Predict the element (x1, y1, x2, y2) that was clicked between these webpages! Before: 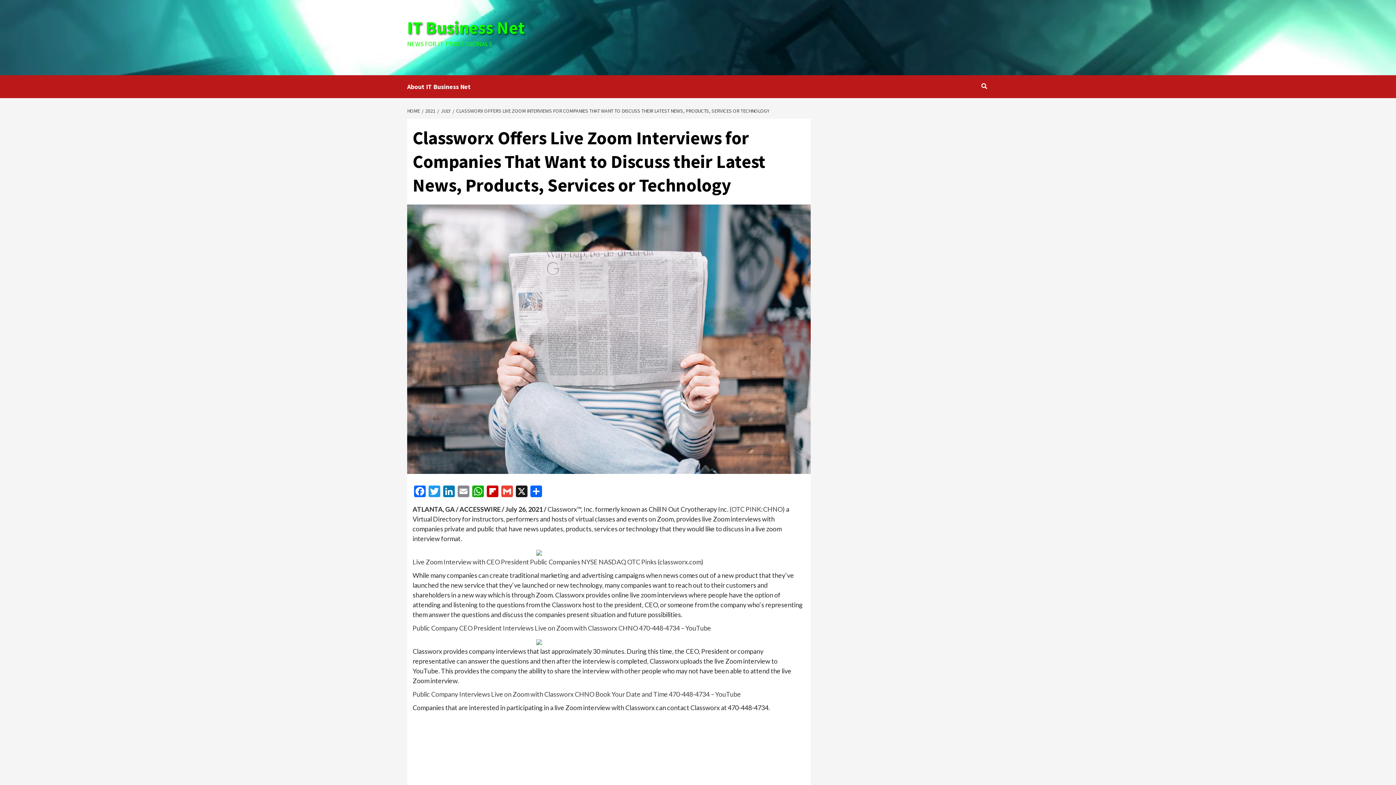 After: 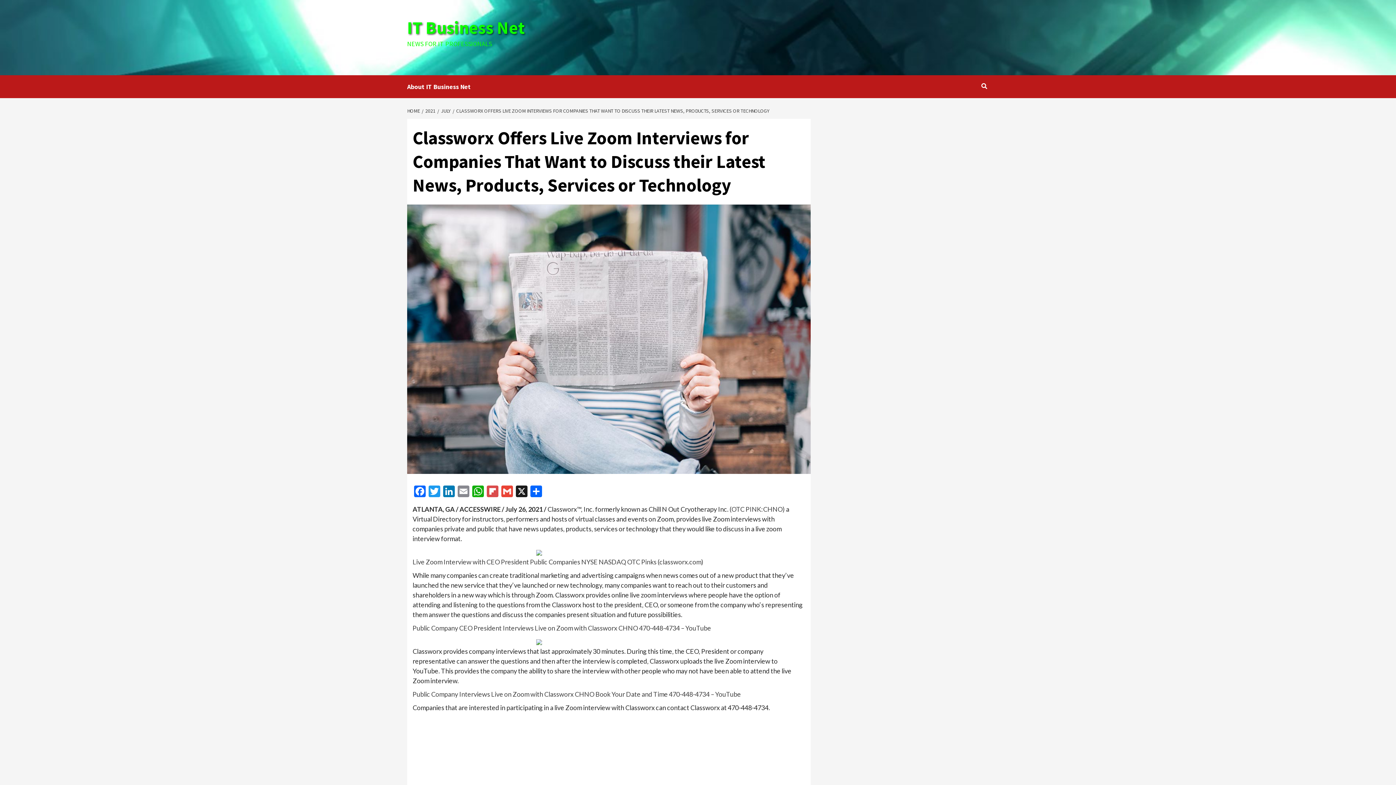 Action: label: Flipboard bbox: (485, 485, 500, 498)